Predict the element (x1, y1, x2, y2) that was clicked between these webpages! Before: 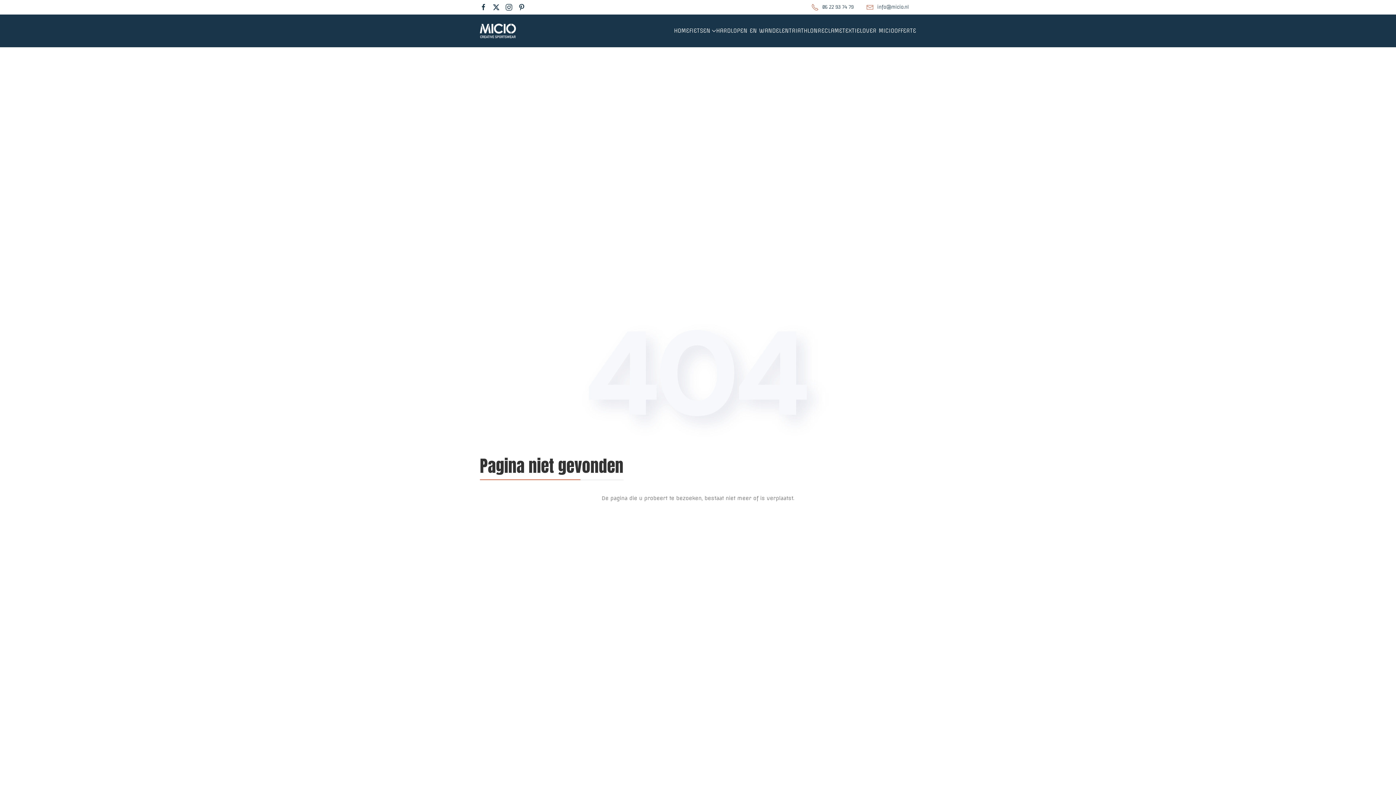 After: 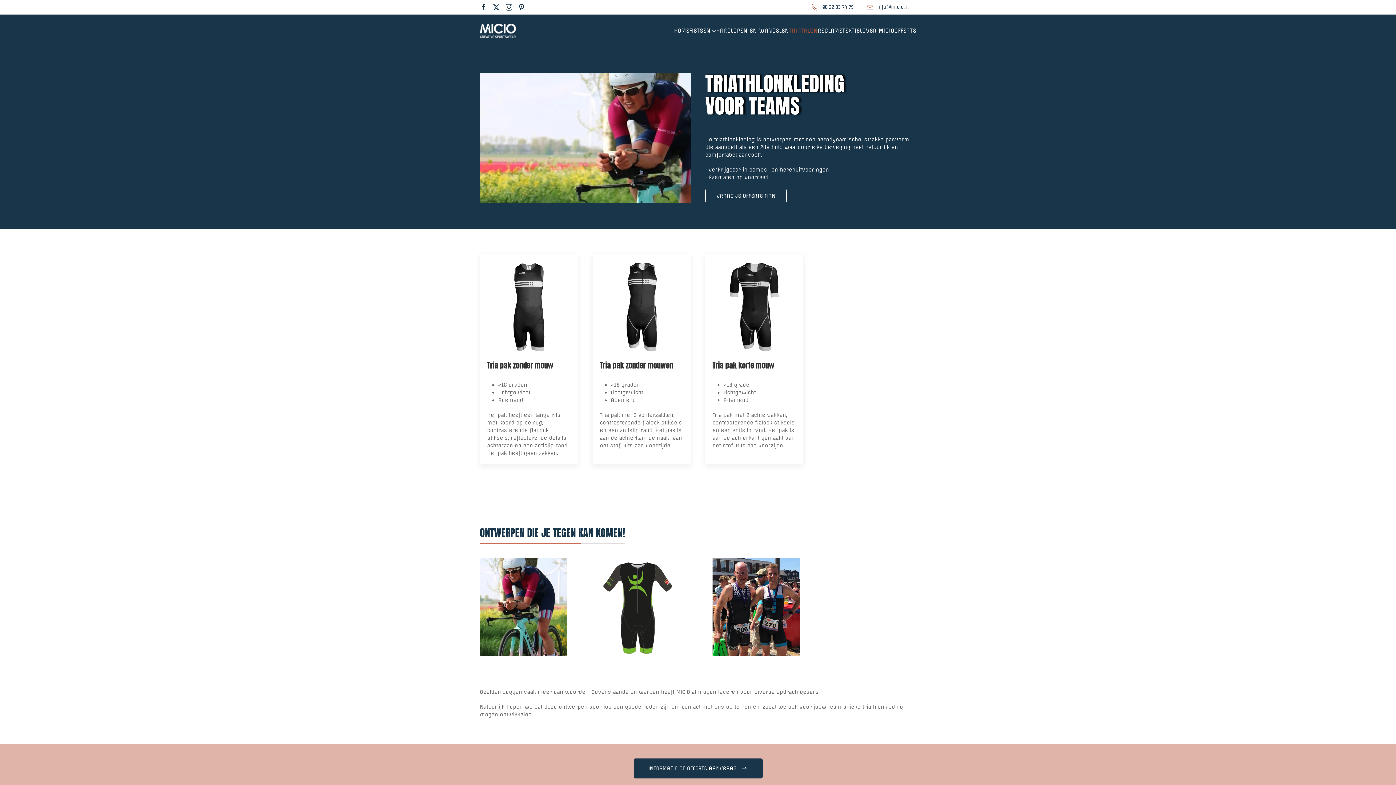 Action: label: TRIATHLON bbox: (789, 14, 817, 47)